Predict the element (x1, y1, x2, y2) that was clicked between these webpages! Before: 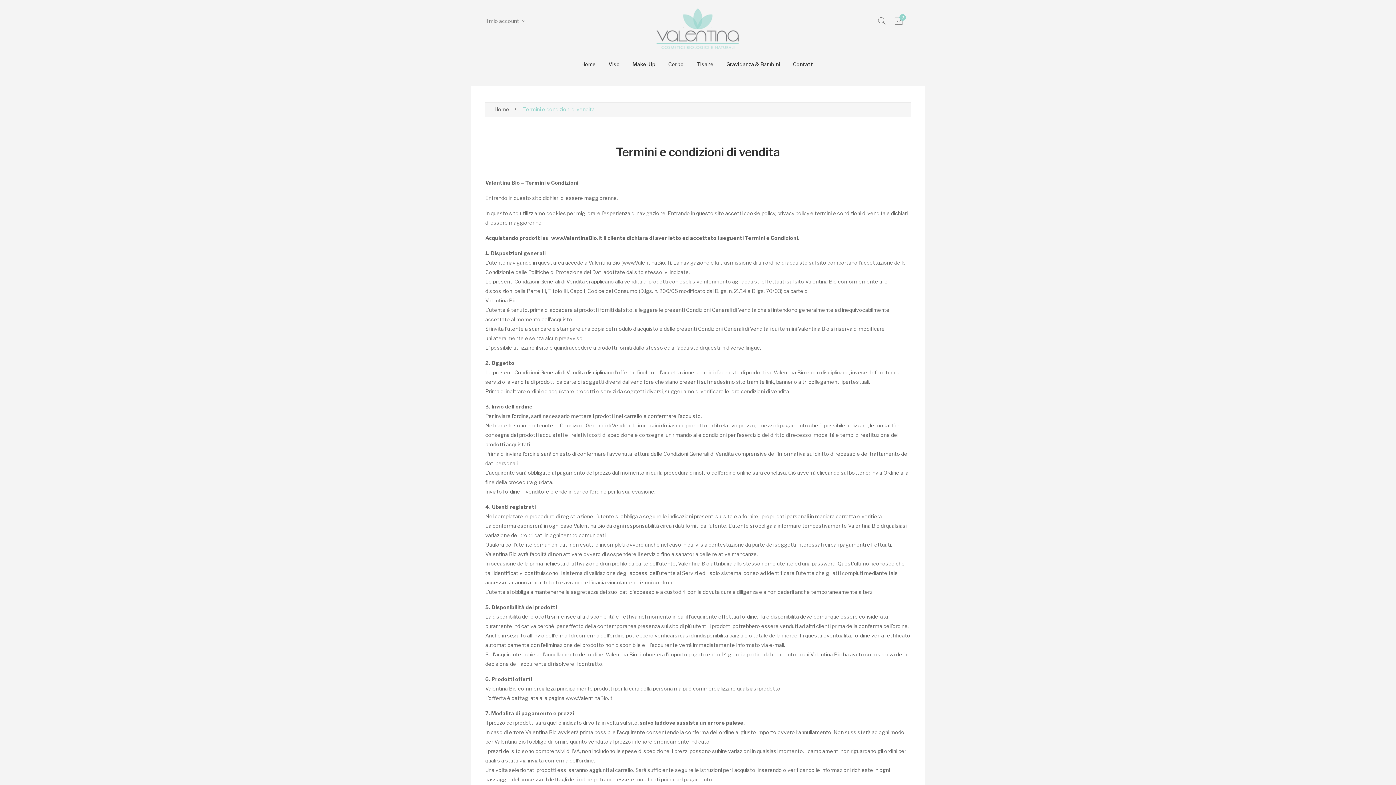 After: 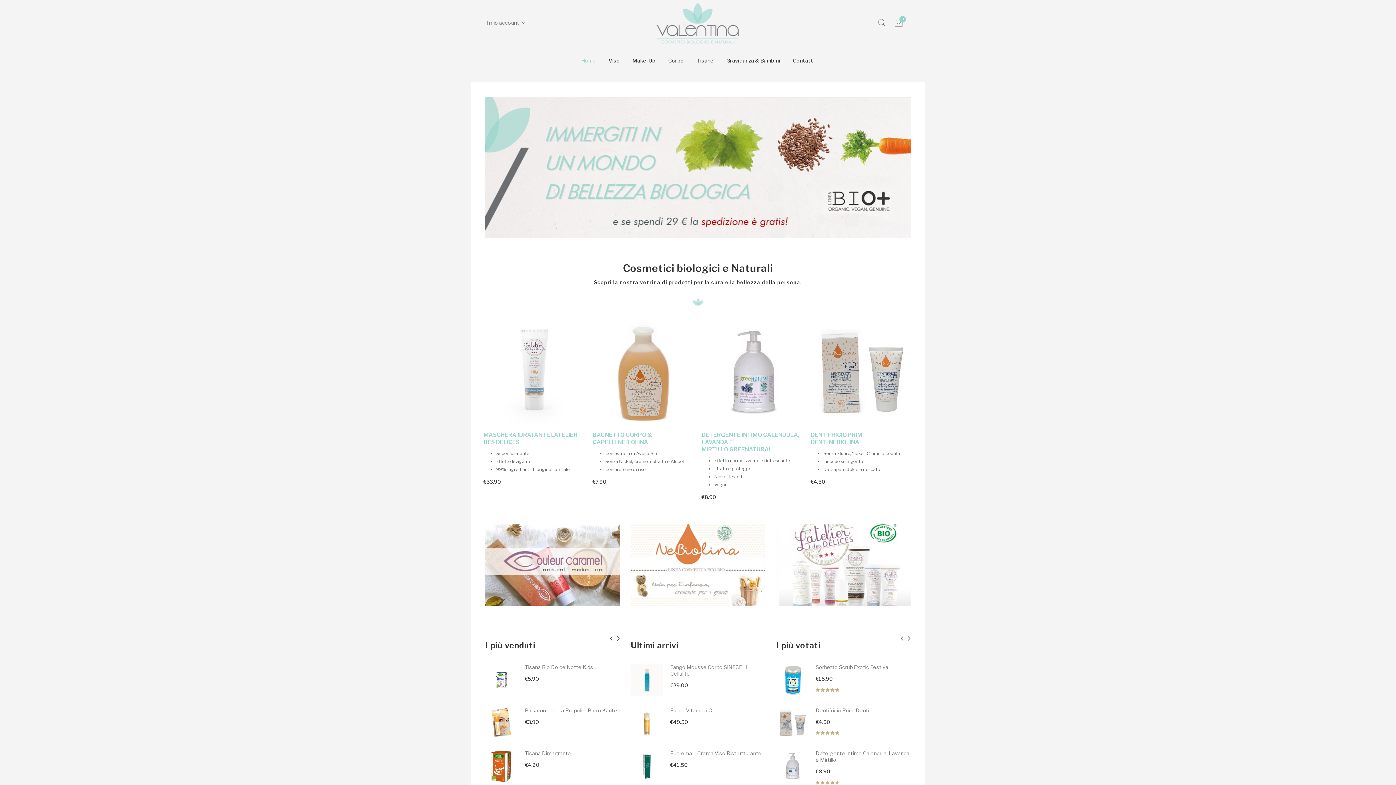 Action: label: Home bbox: (581, 50, 596, 78)